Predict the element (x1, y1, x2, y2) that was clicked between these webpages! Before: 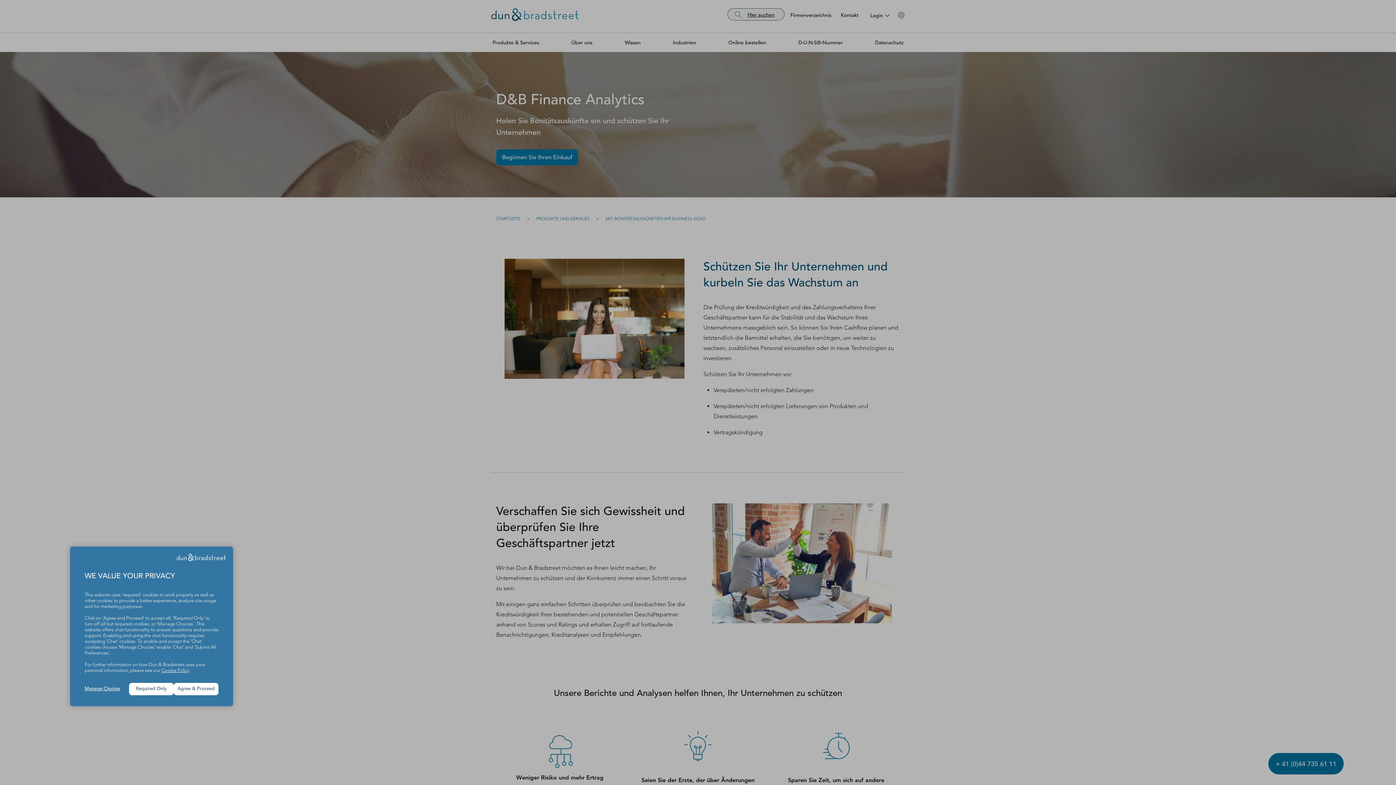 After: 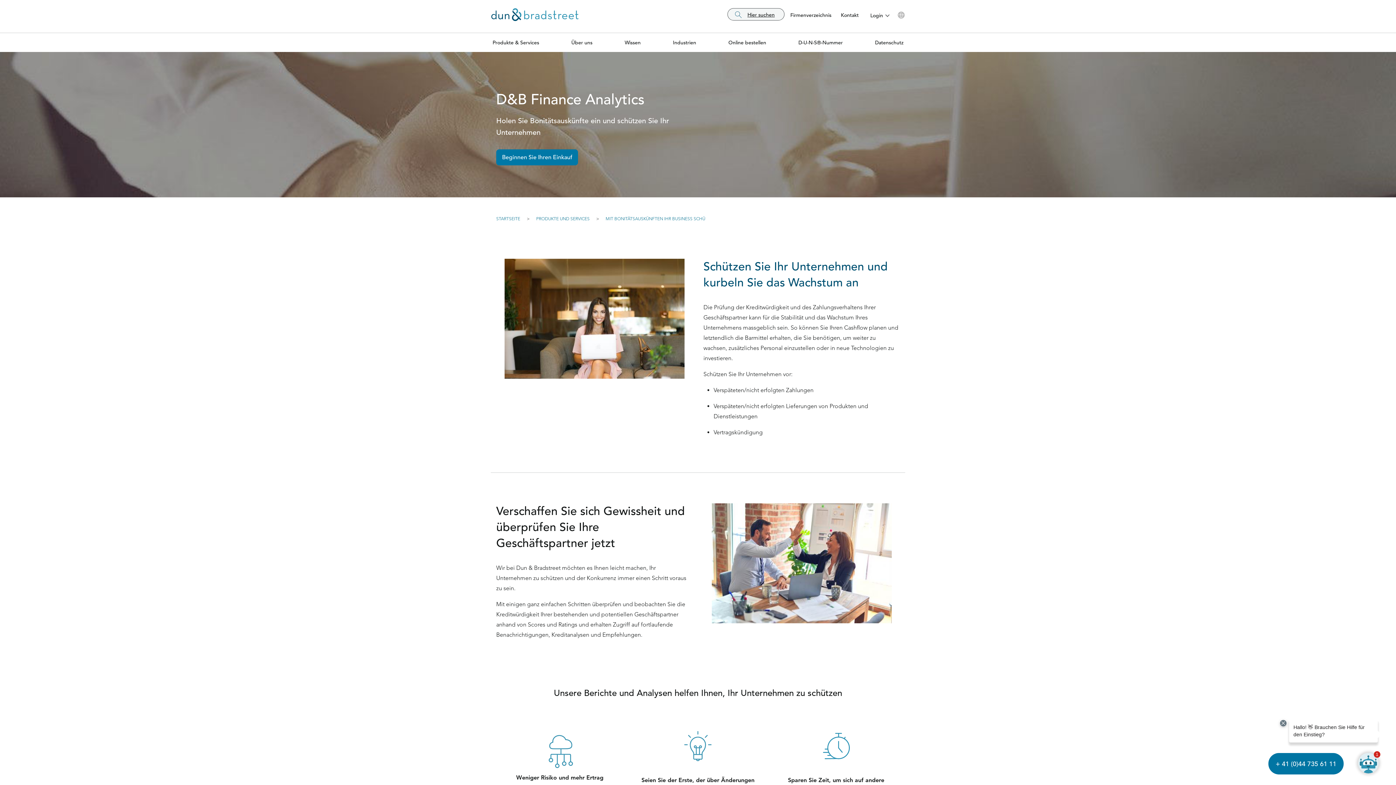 Action: bbox: (173, 683, 218, 695) label: Agree & Proceed